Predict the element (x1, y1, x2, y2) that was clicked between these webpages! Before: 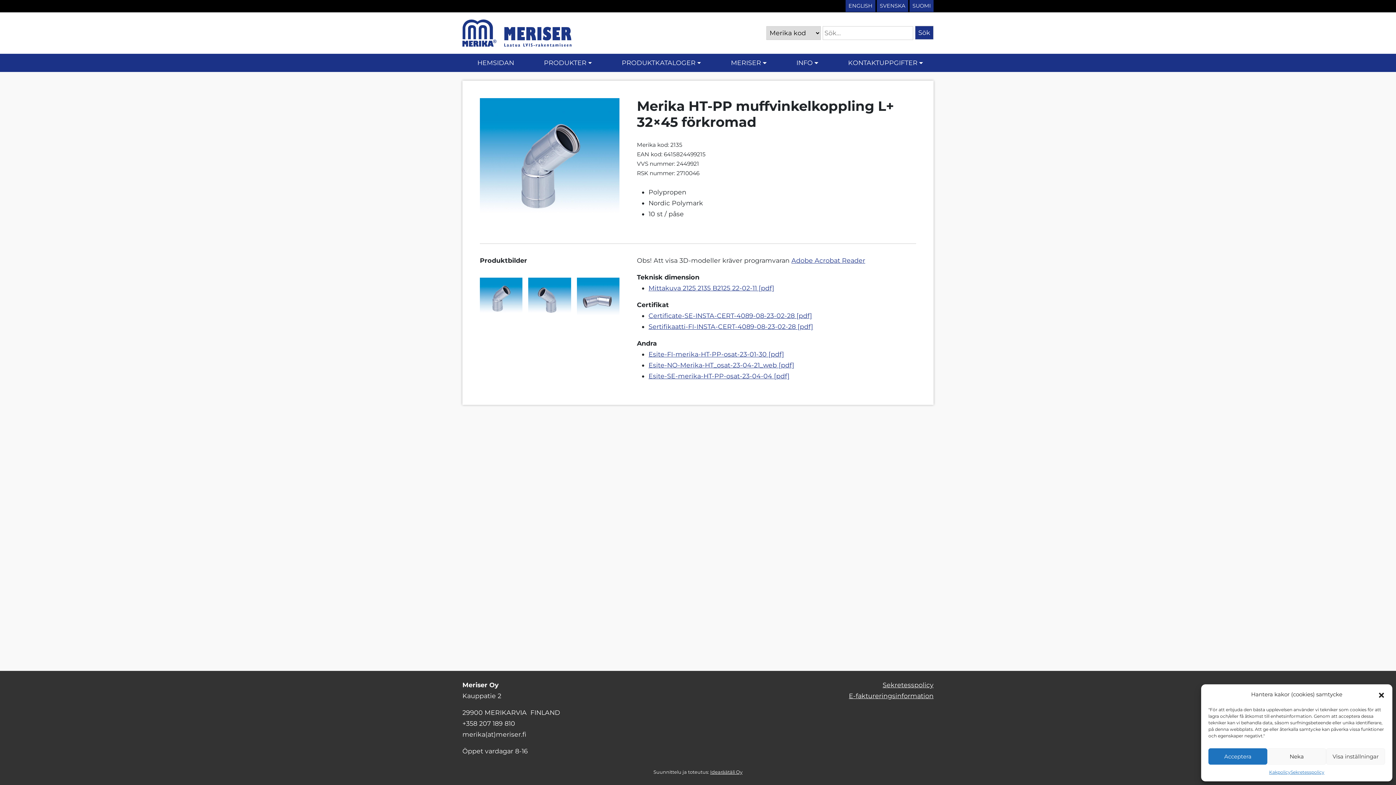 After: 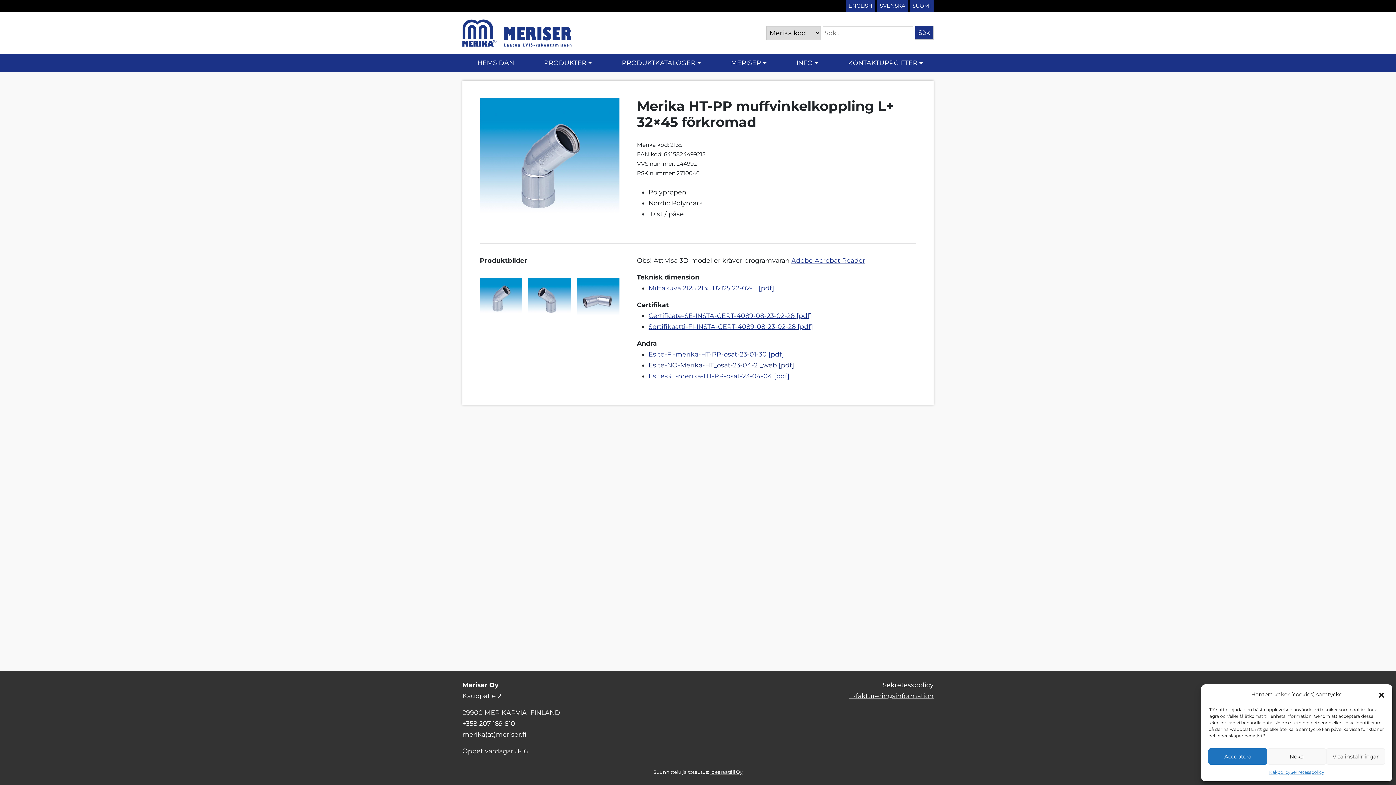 Action: bbox: (648, 361, 794, 369) label: Esite-NO-Merika-HT_osat-23-04-21_web [pdf]